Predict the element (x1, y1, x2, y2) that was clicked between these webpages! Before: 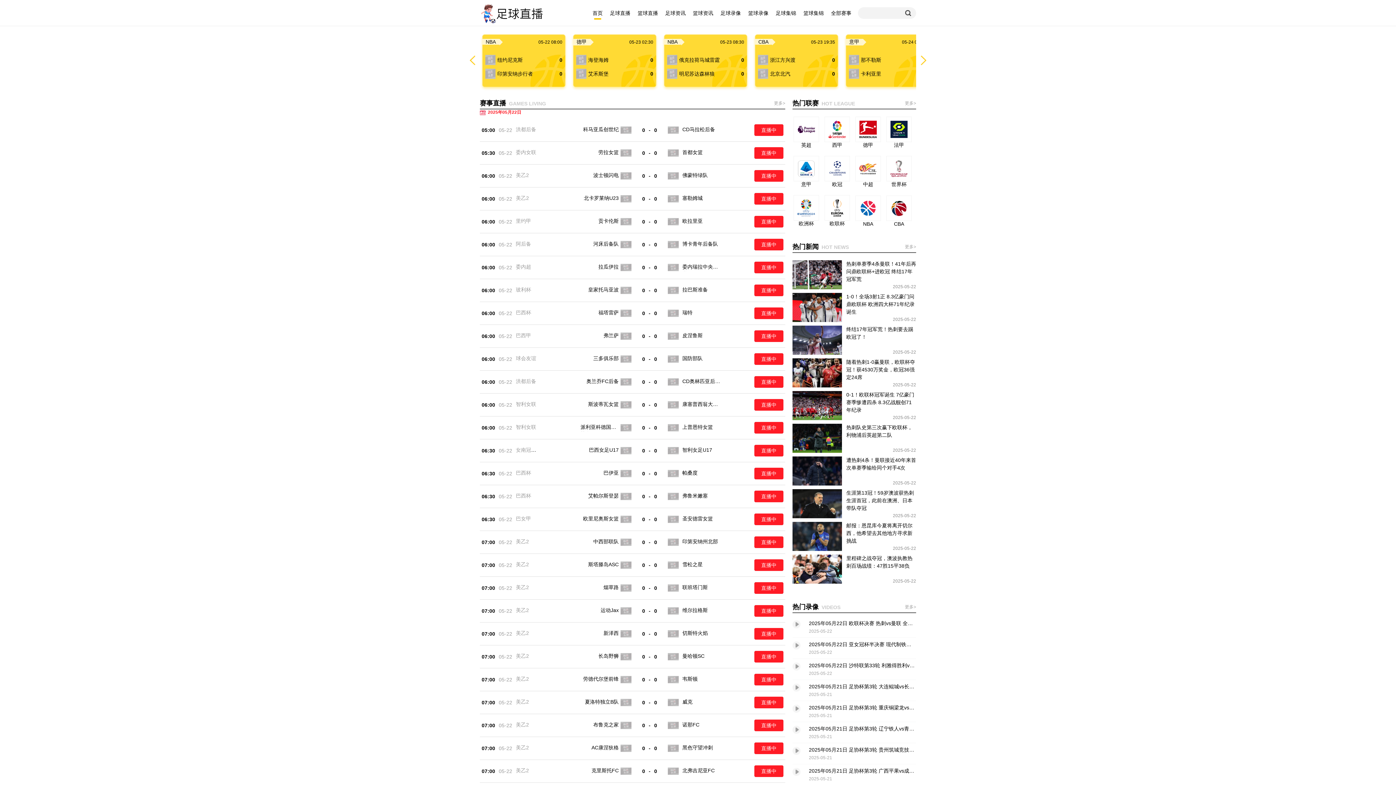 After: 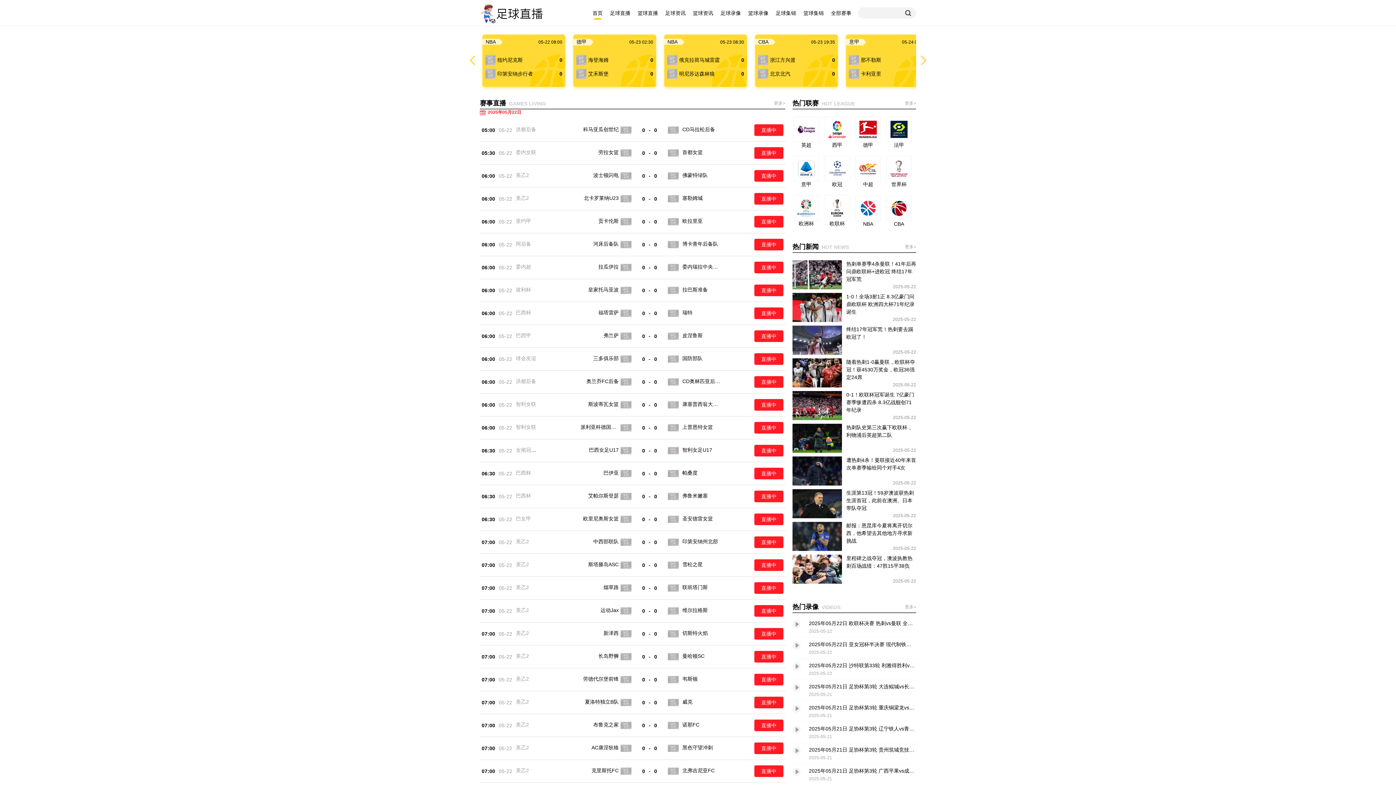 Action: label: CBA bbox: (885, 195, 913, 227)